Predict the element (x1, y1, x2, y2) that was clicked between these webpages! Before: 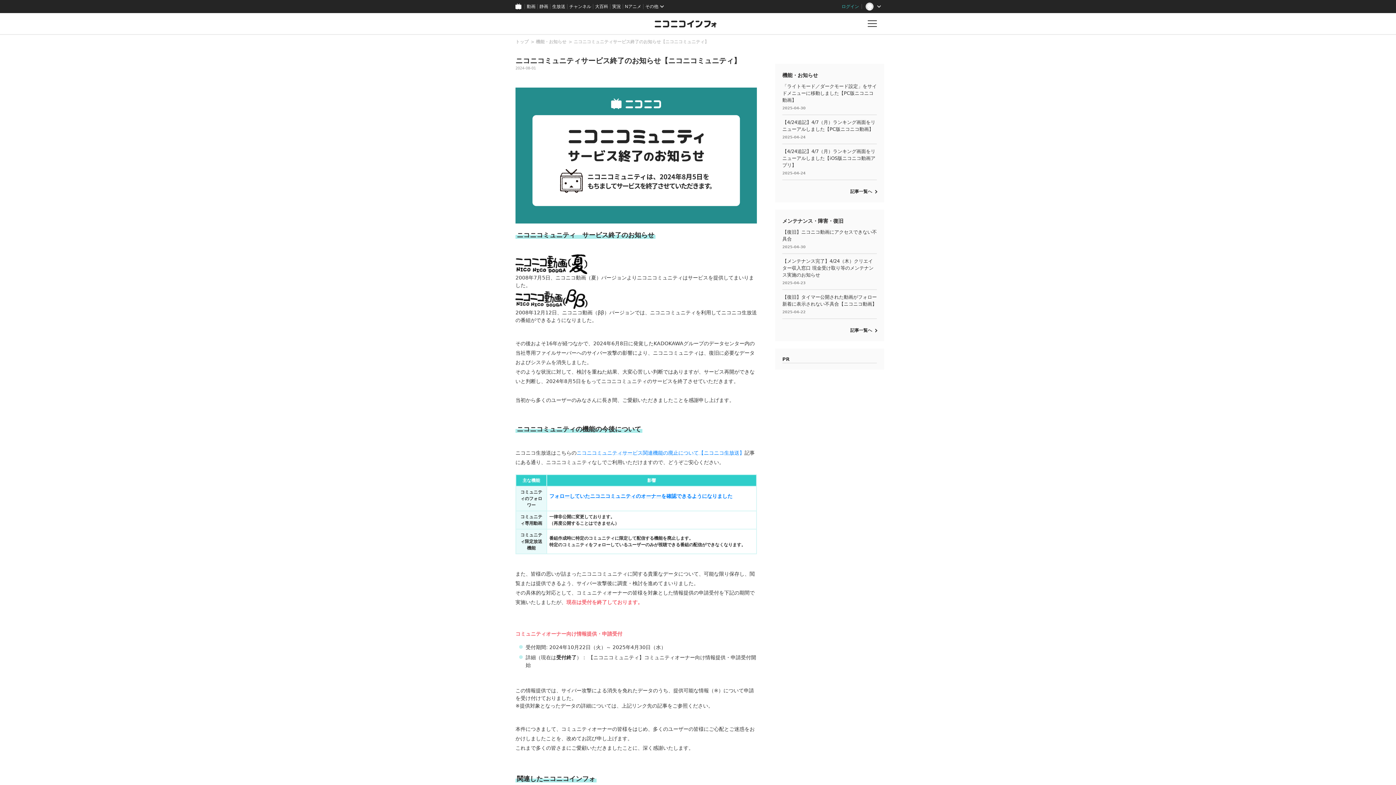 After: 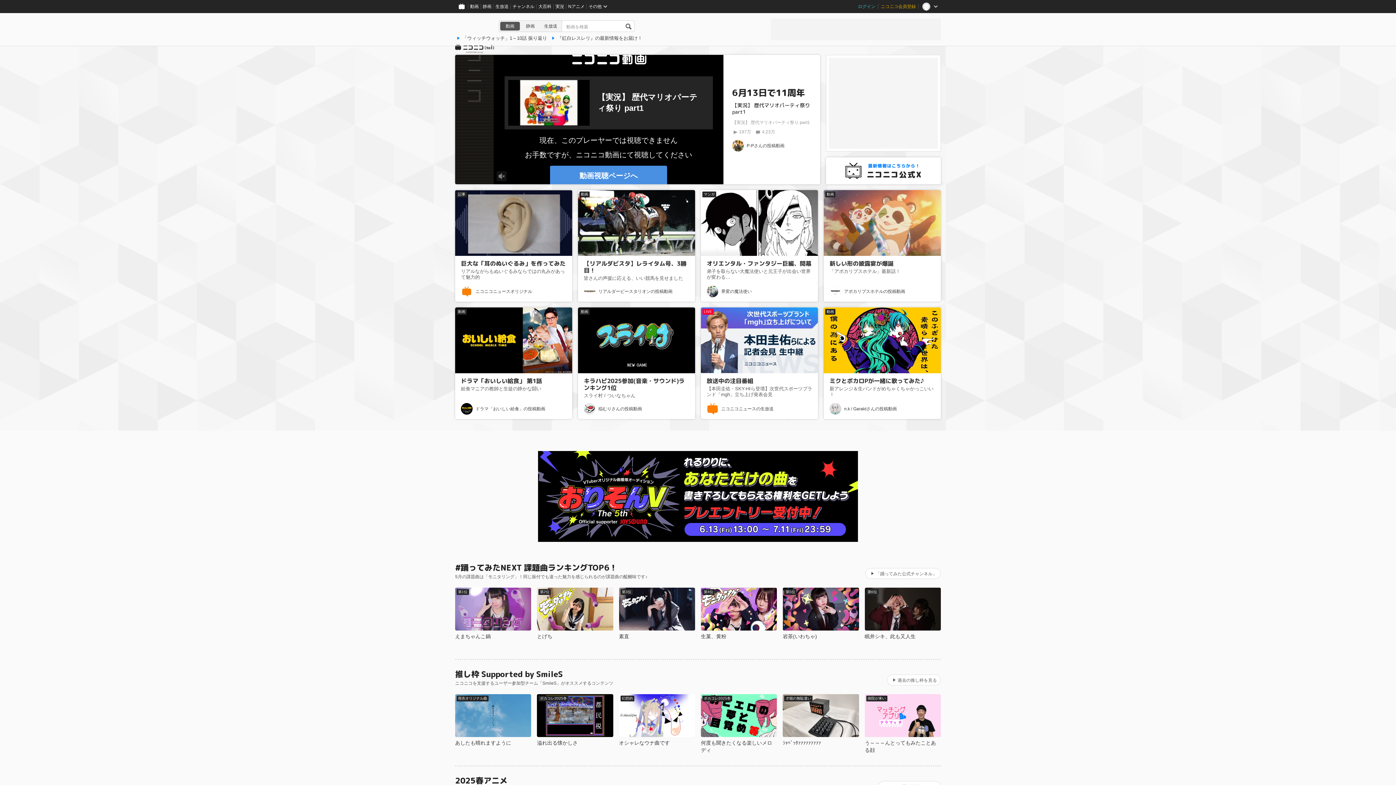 Action: bbox: (512, 0, 525, 13)